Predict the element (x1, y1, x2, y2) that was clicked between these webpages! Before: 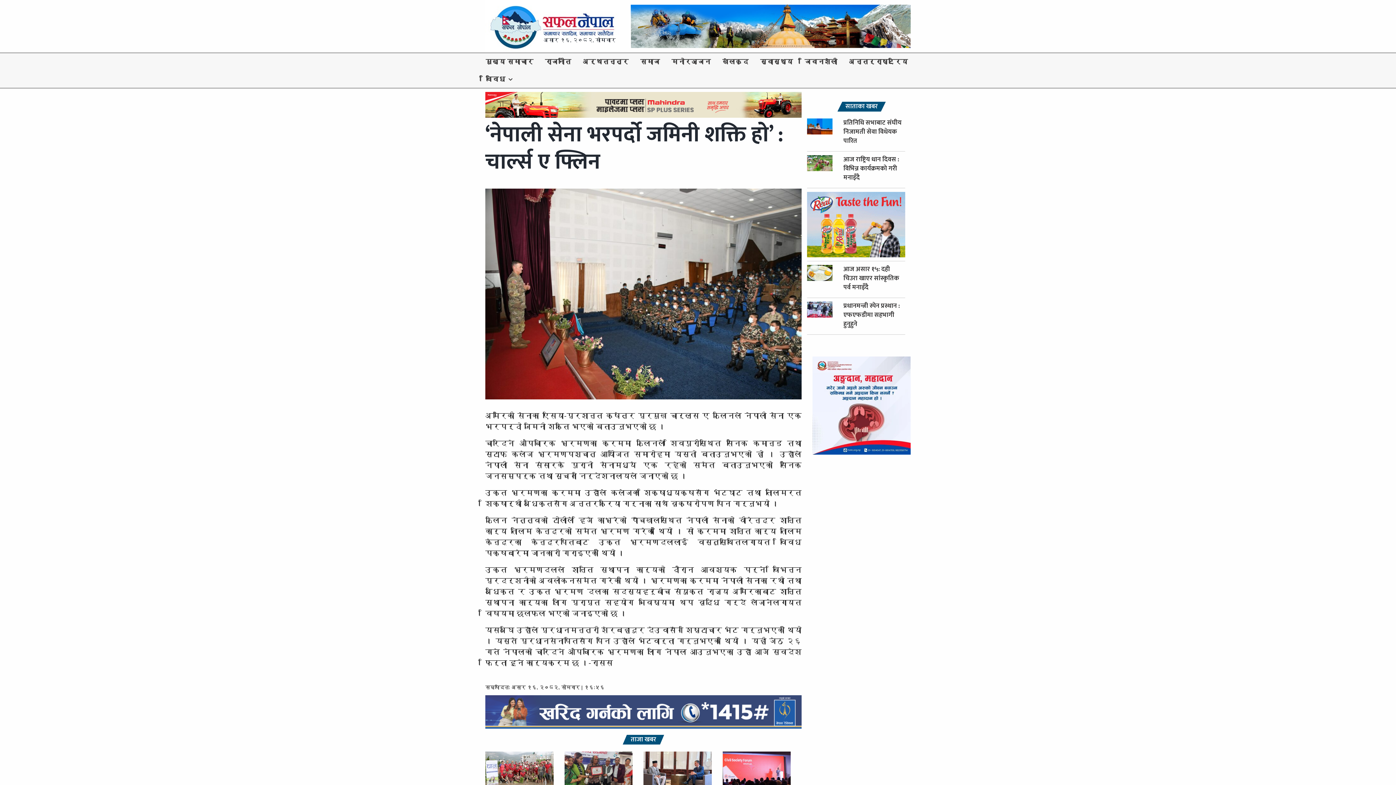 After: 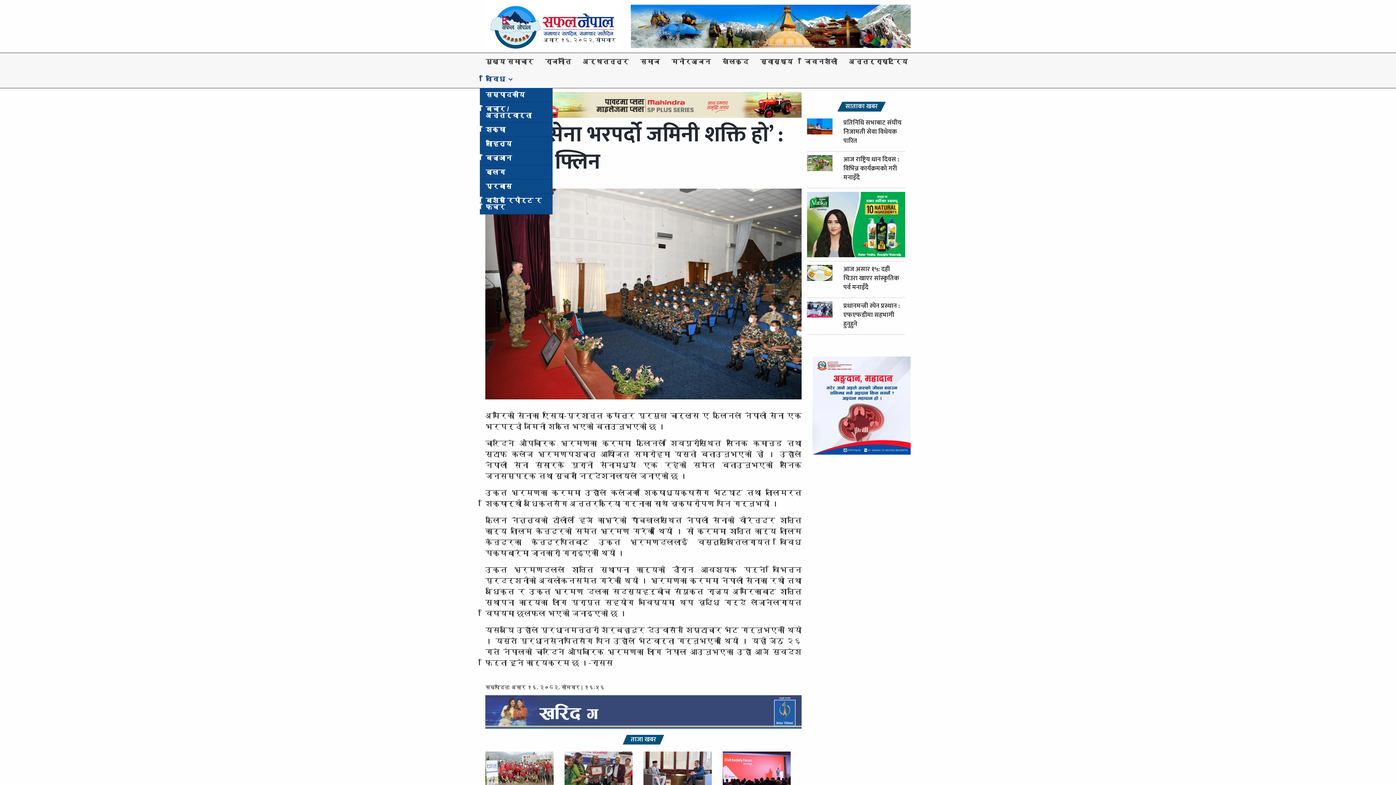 Action: label: विविध bbox: (480, 70, 514, 88)